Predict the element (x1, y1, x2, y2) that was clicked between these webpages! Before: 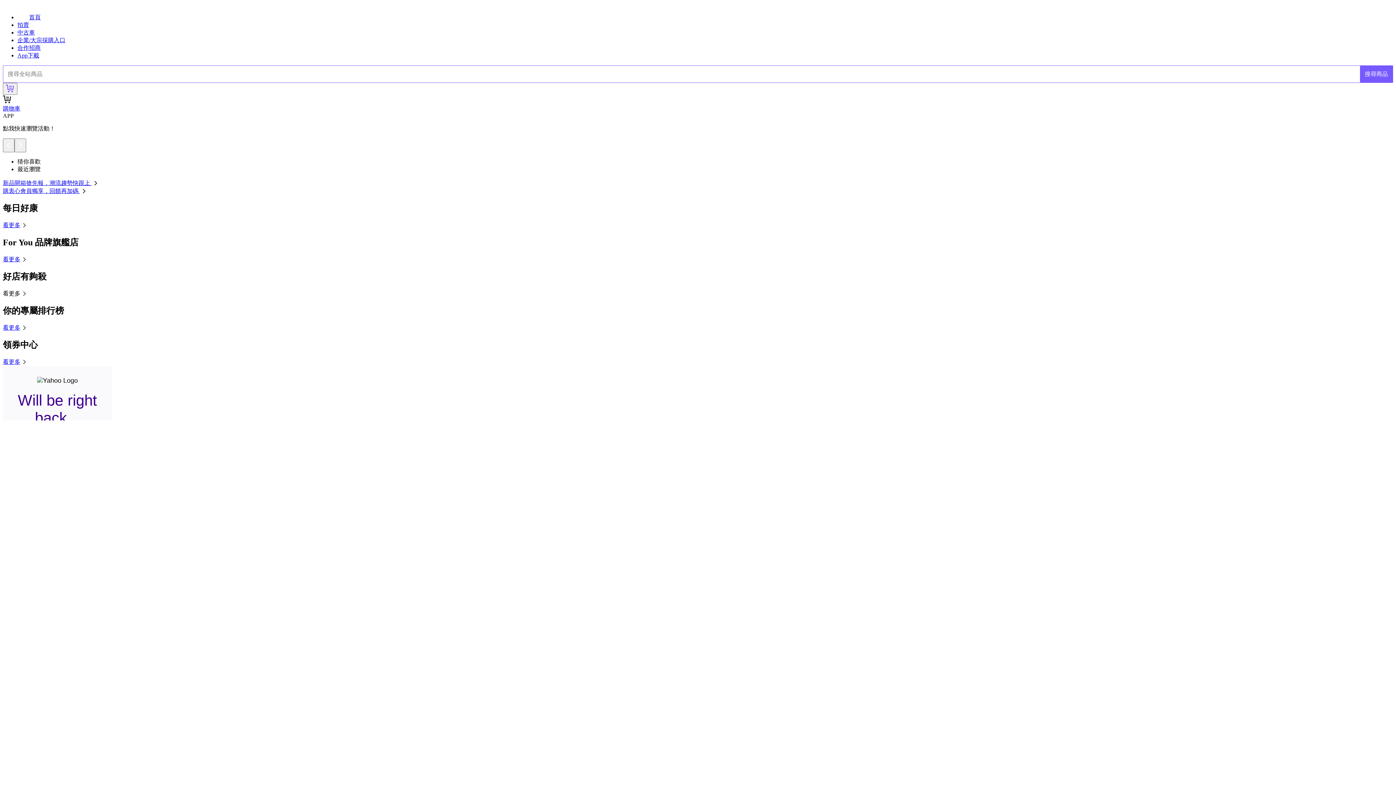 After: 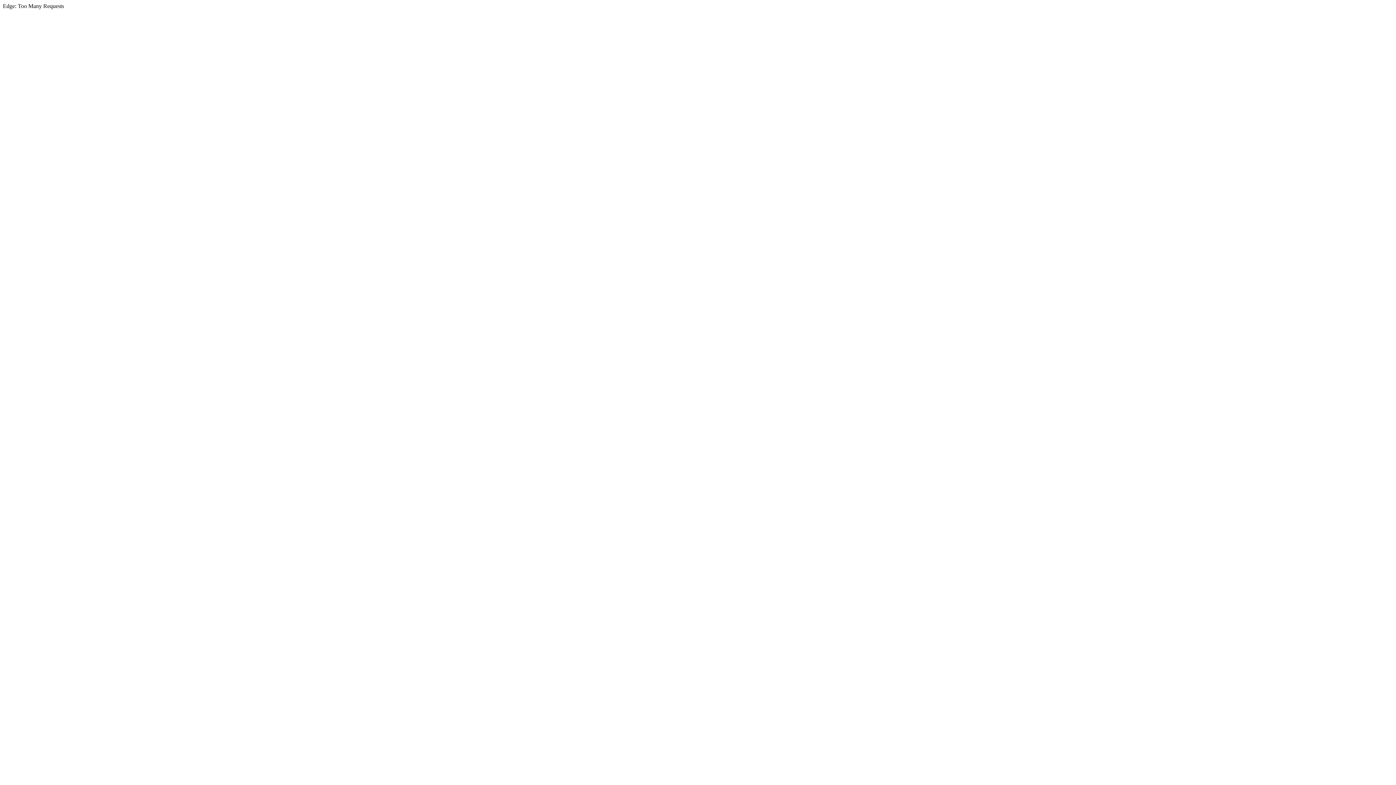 Action: bbox: (17, 52, 39, 58) label: App下載